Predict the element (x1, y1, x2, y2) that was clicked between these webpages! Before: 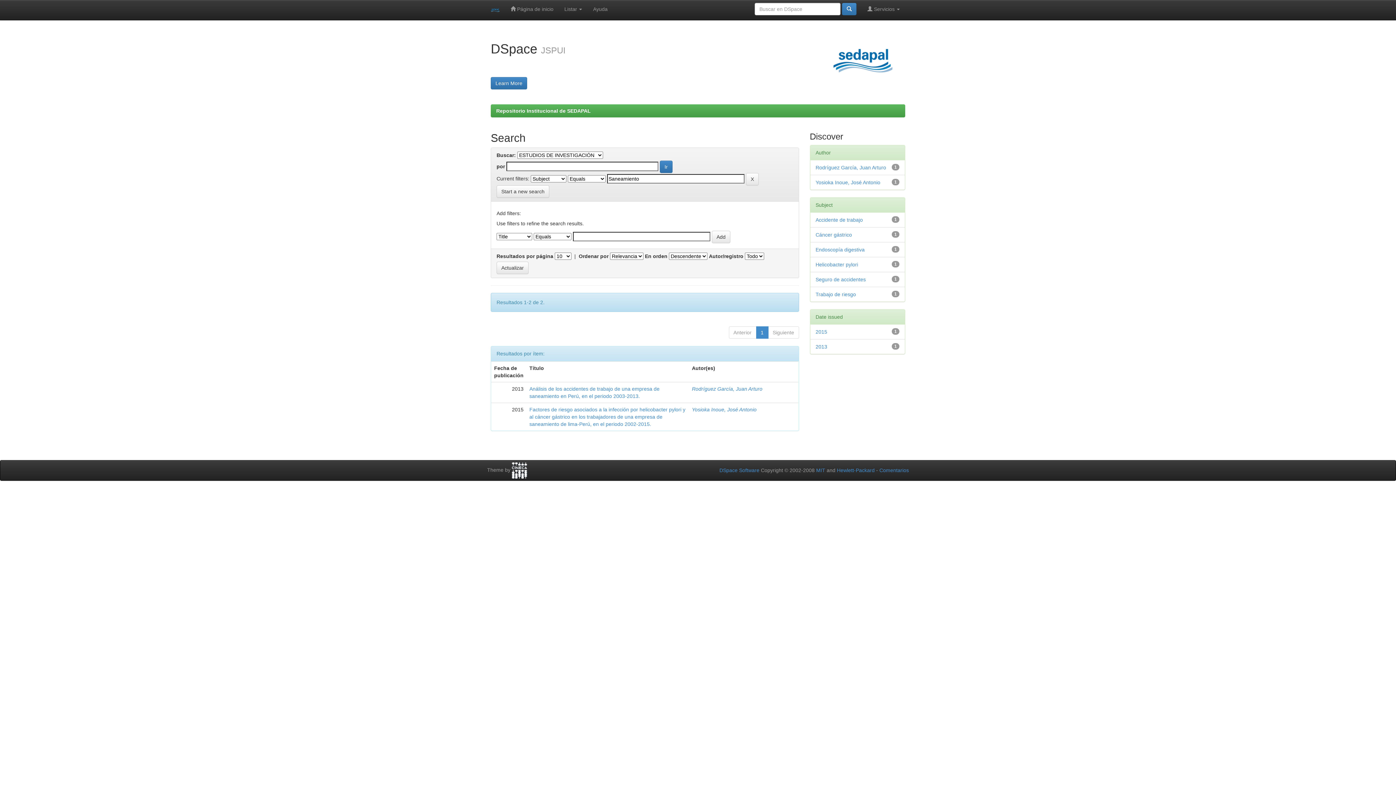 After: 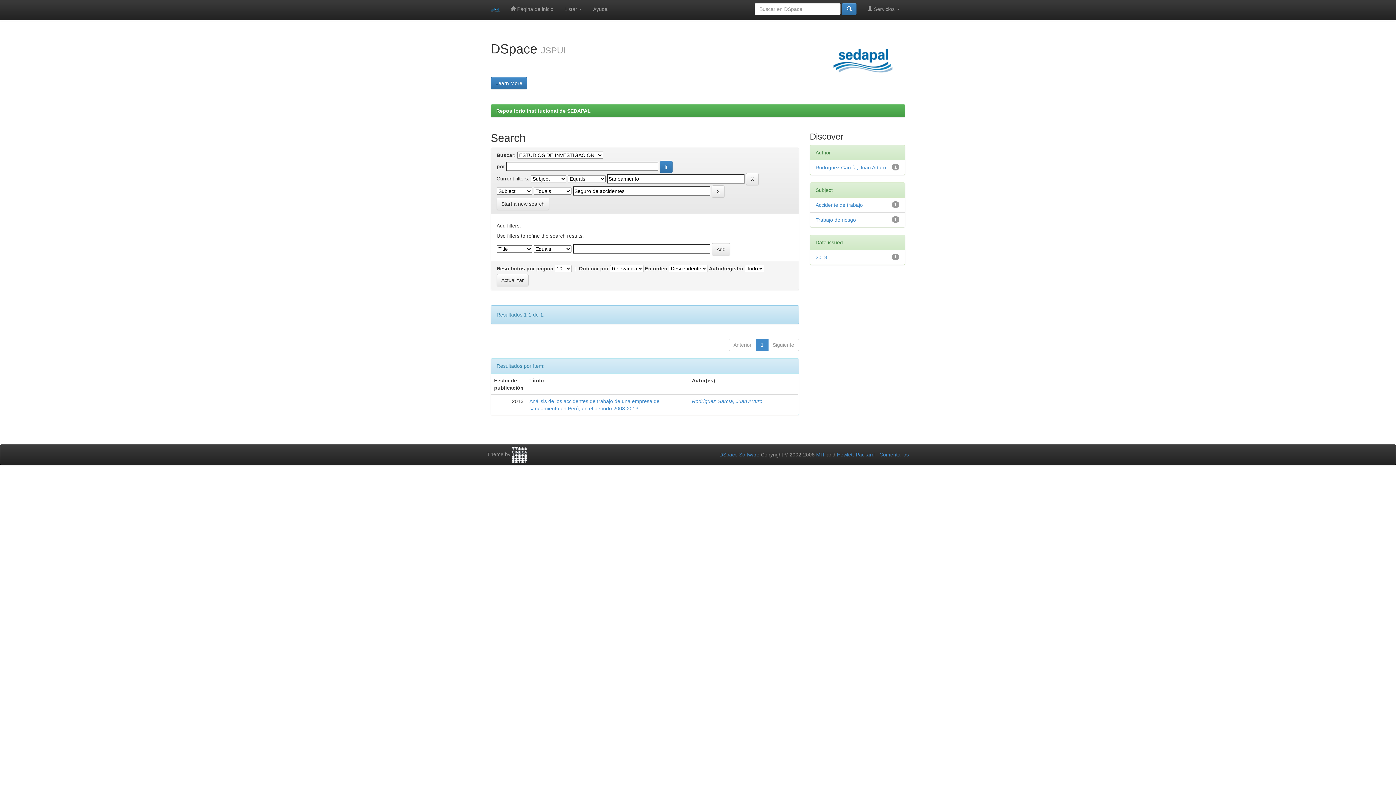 Action: bbox: (815, 276, 866, 282) label: Seguro de accidentes